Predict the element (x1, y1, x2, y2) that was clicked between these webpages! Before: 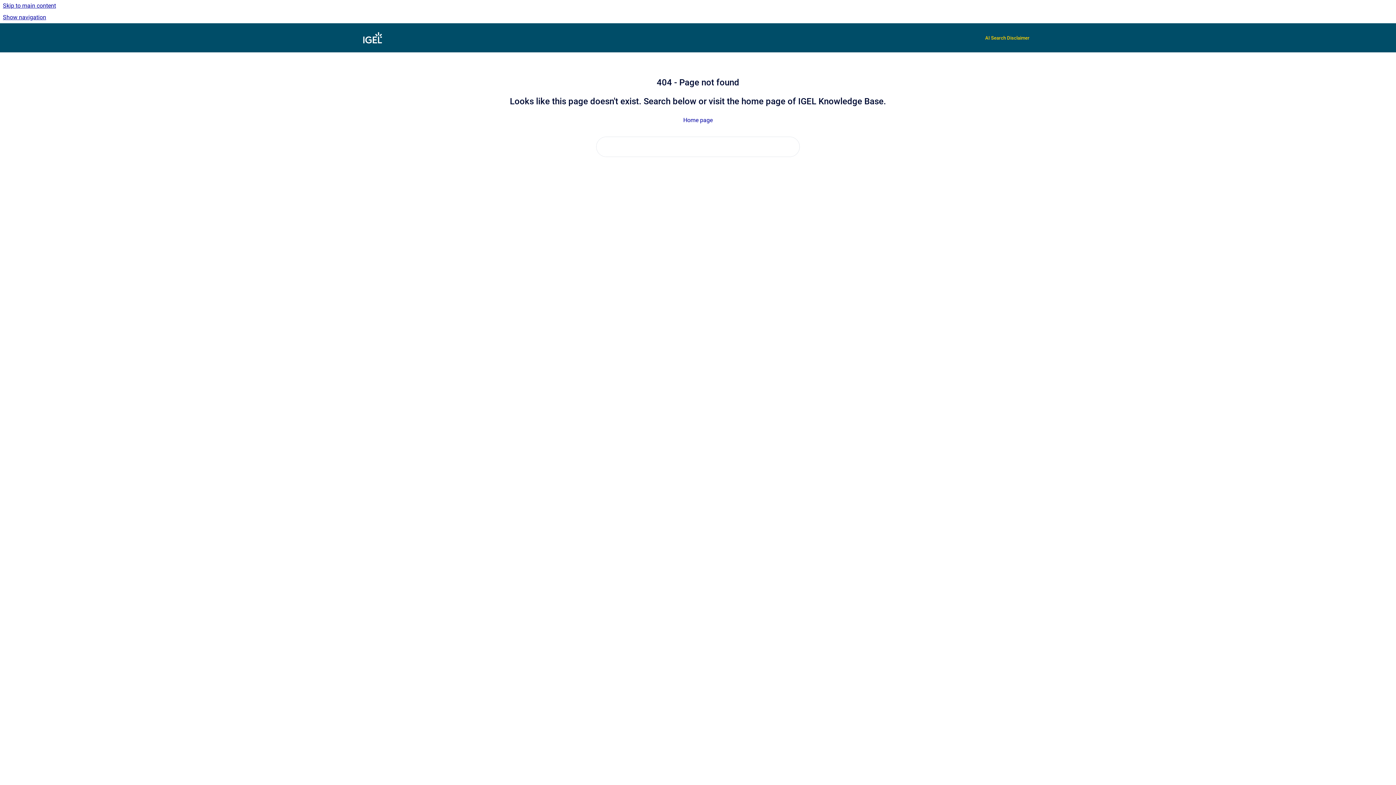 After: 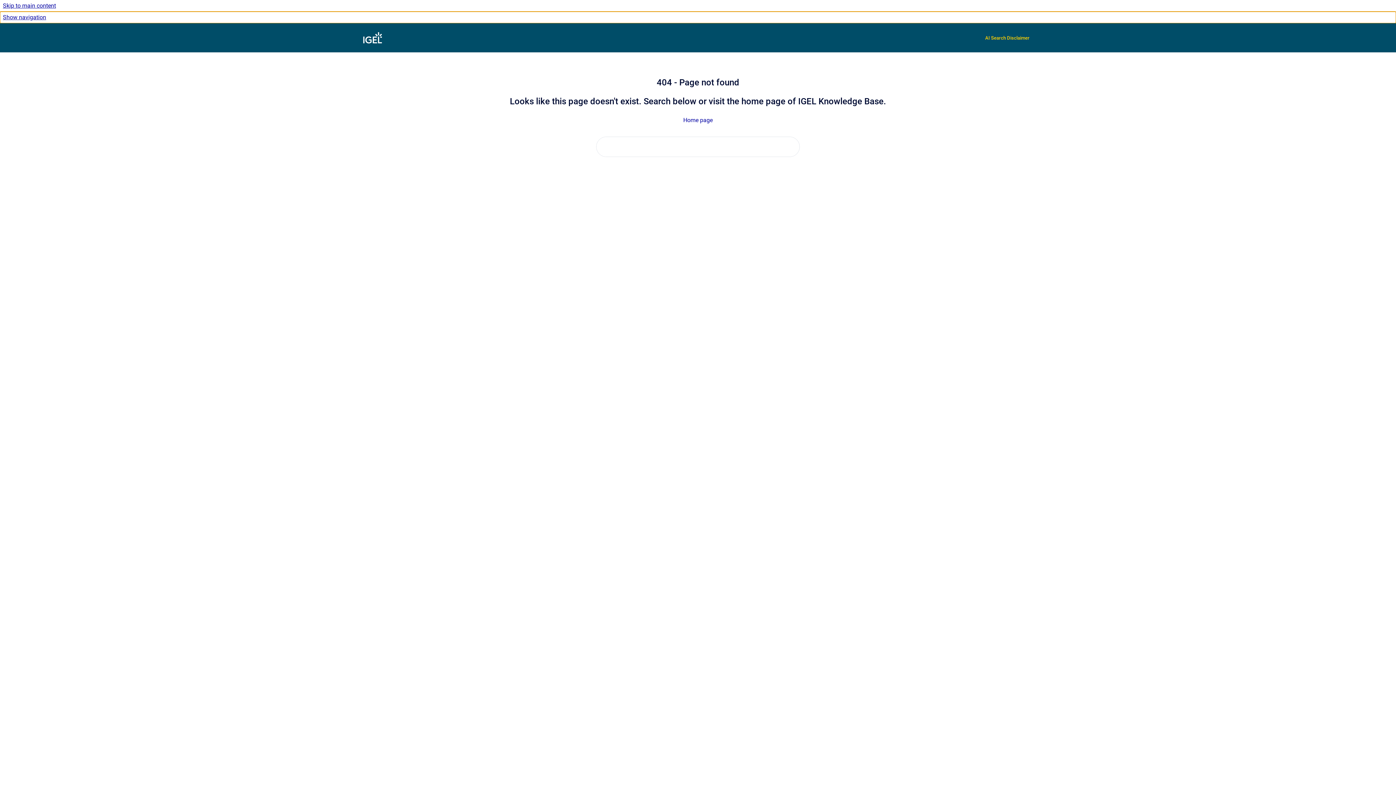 Action: bbox: (0, 11, 1396, 23) label: Show navigation